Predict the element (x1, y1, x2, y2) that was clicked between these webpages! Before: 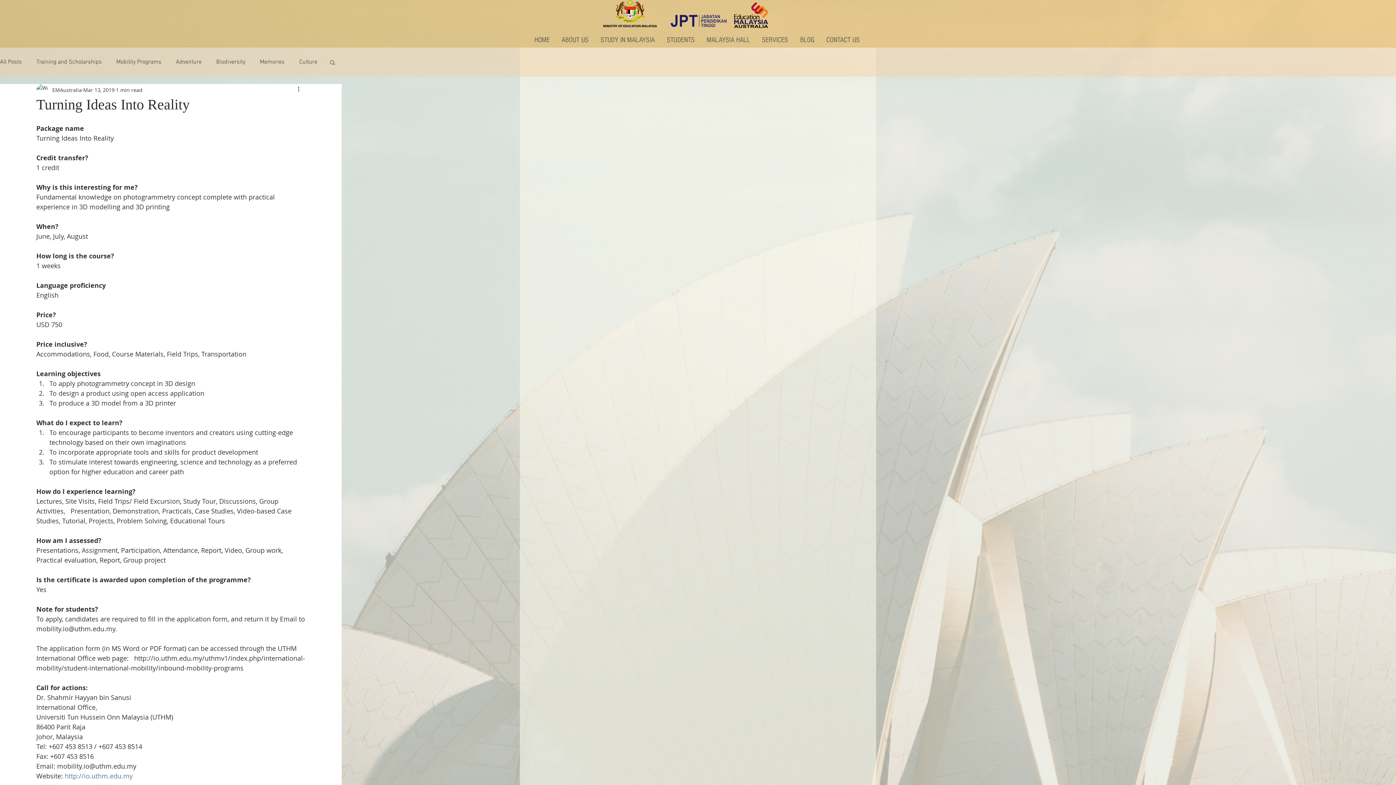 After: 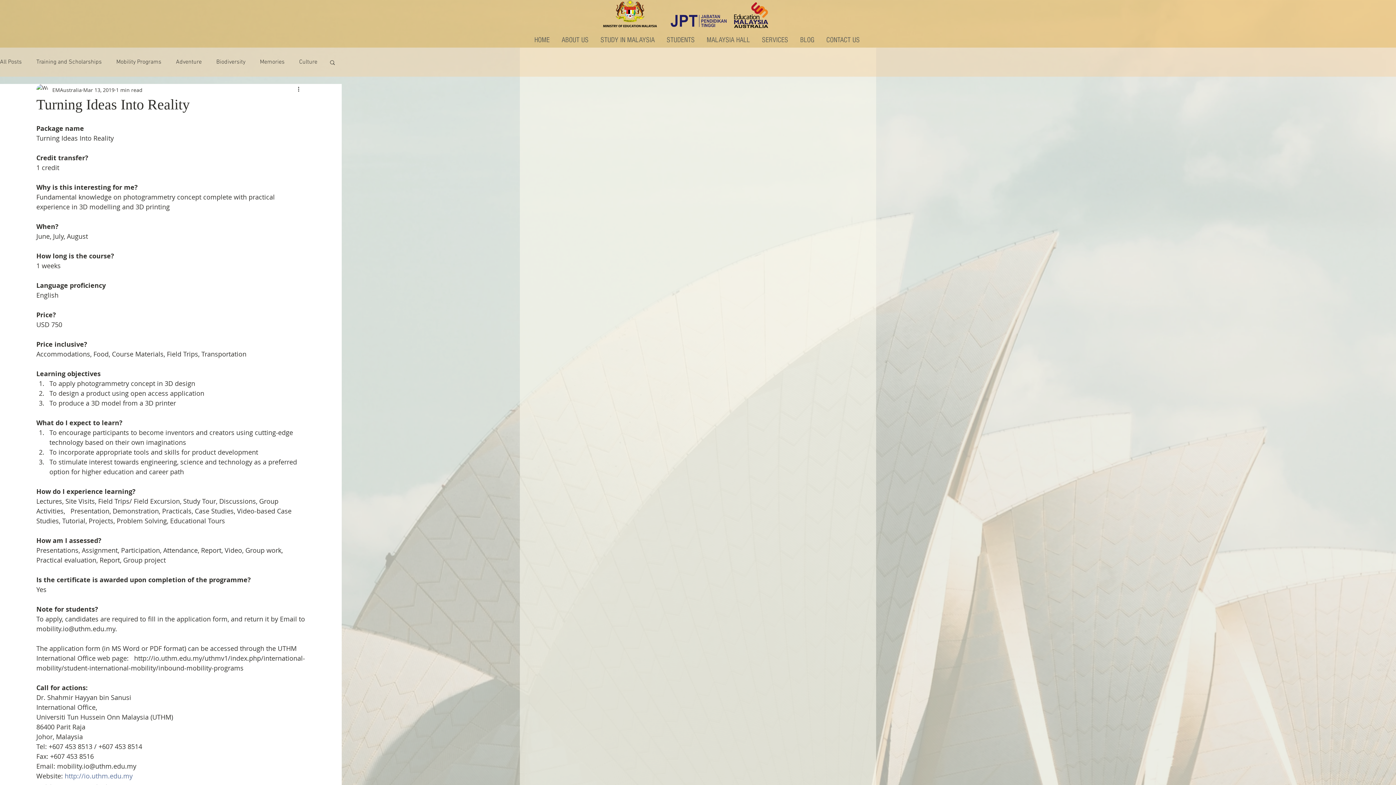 Action: bbox: (669, 13, 727, 28)